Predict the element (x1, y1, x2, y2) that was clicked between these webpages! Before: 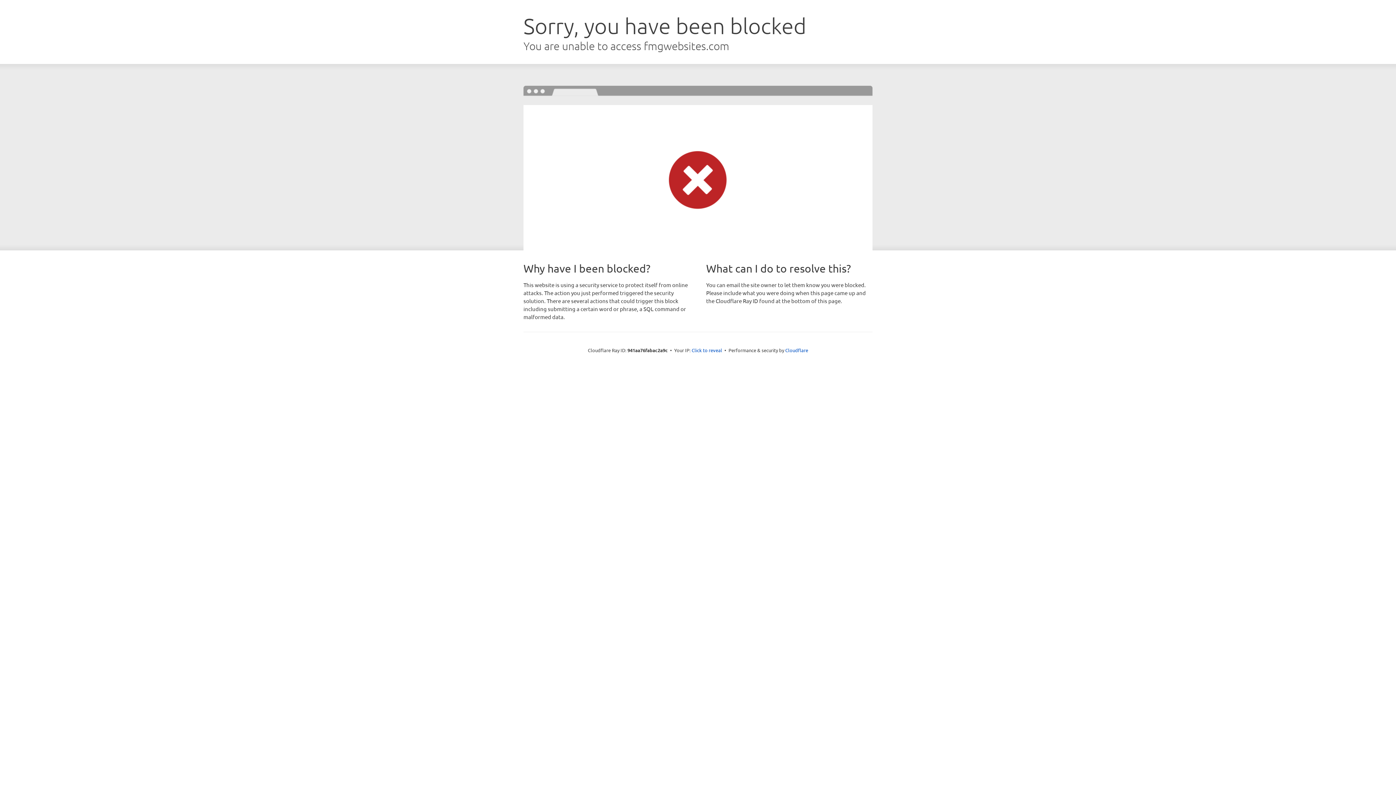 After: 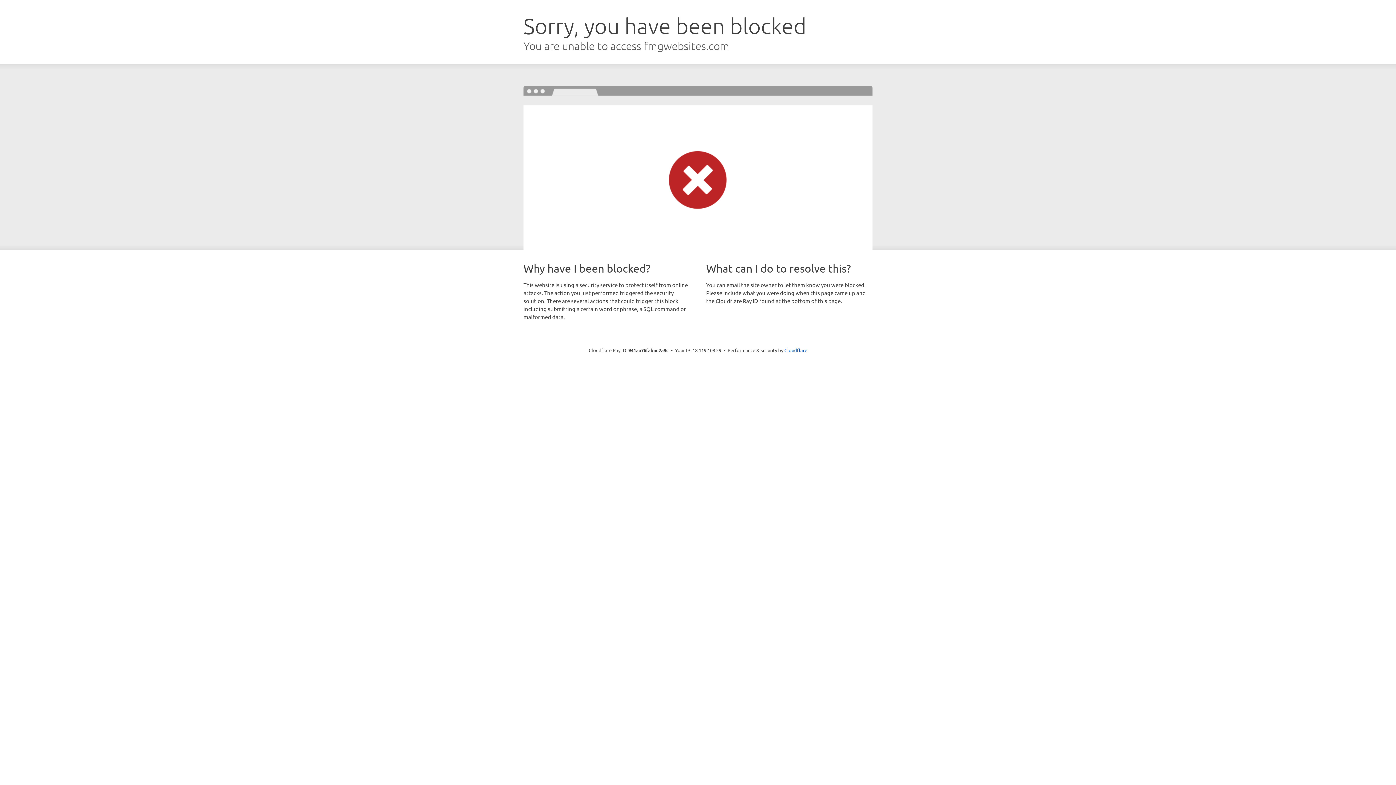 Action: label: Click to reveal bbox: (691, 346, 722, 353)